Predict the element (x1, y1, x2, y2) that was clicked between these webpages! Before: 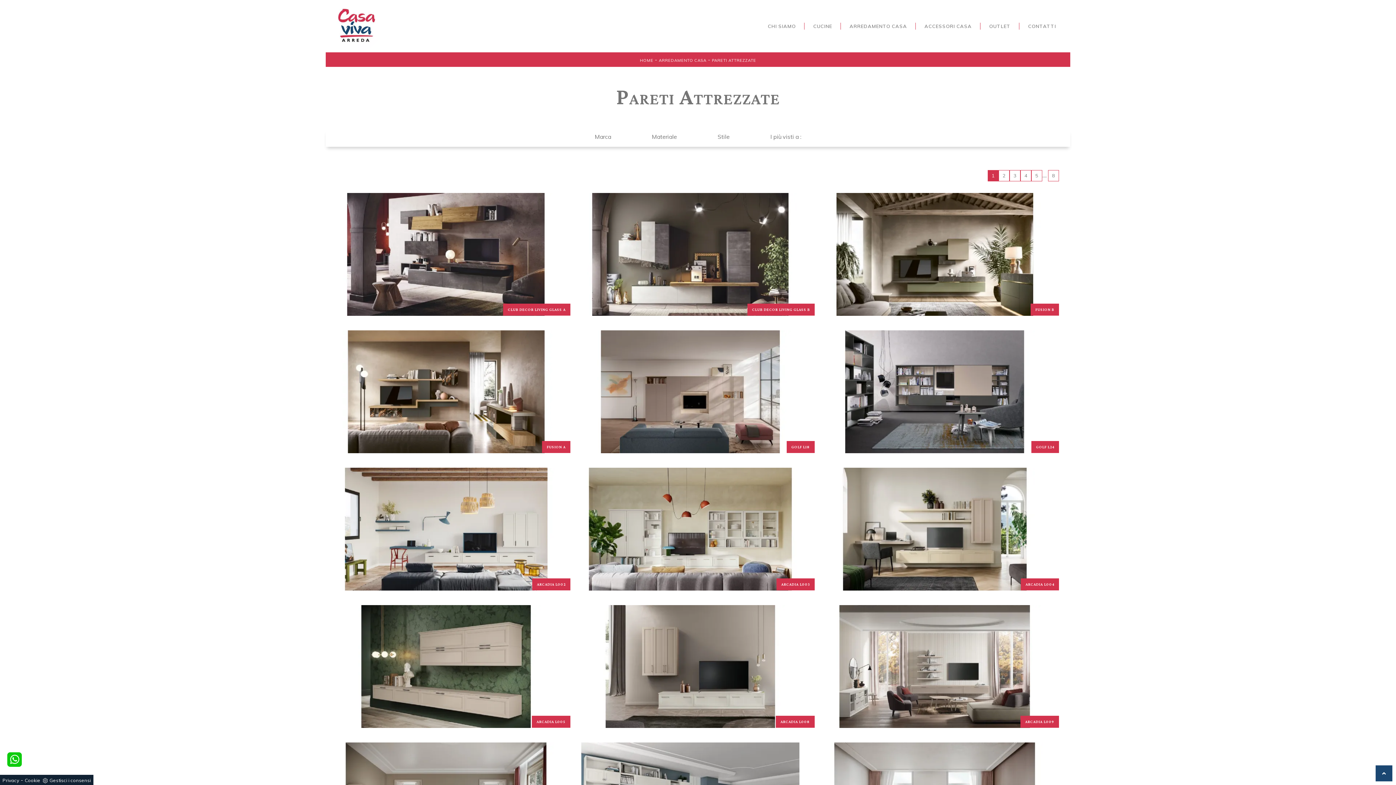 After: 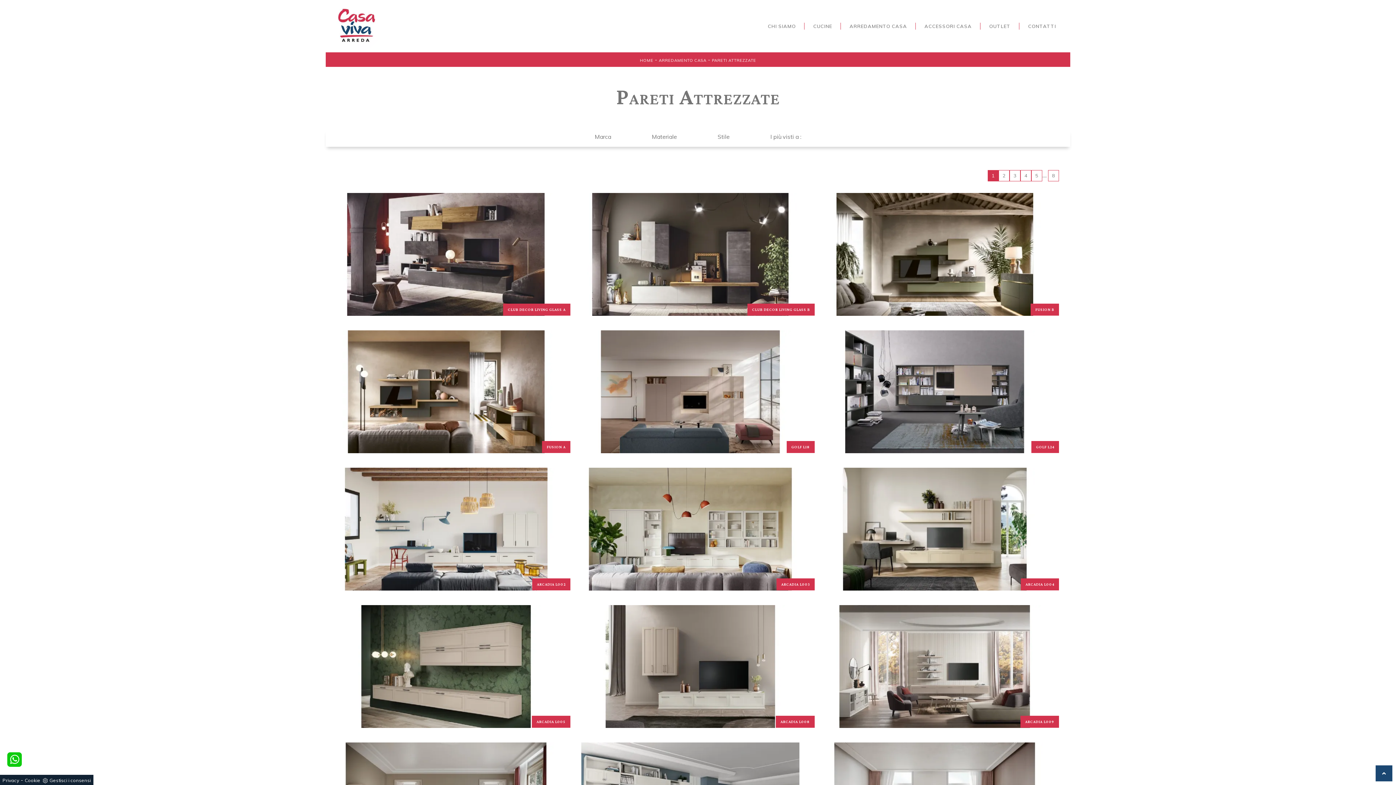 Action: bbox: (2, 777, 19, 783) label: Privacy